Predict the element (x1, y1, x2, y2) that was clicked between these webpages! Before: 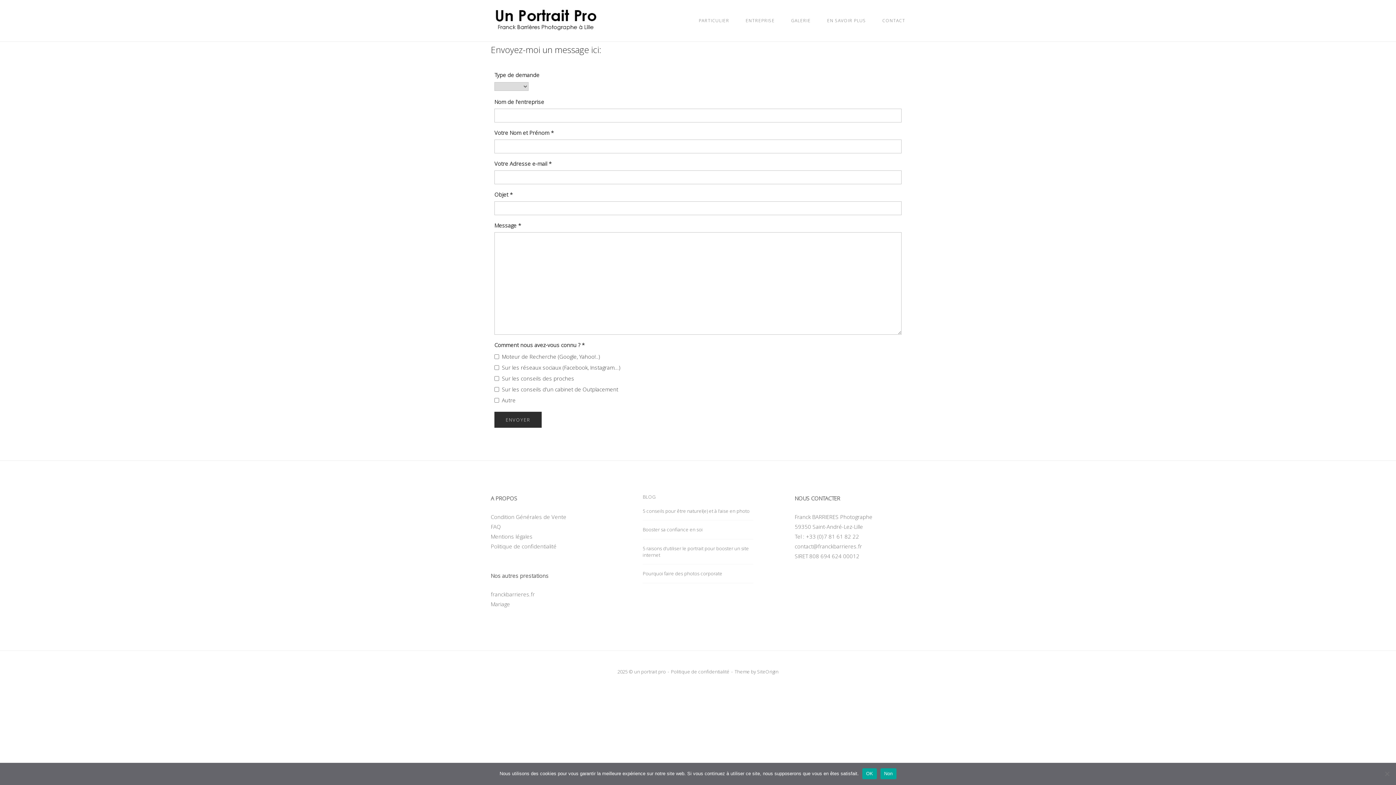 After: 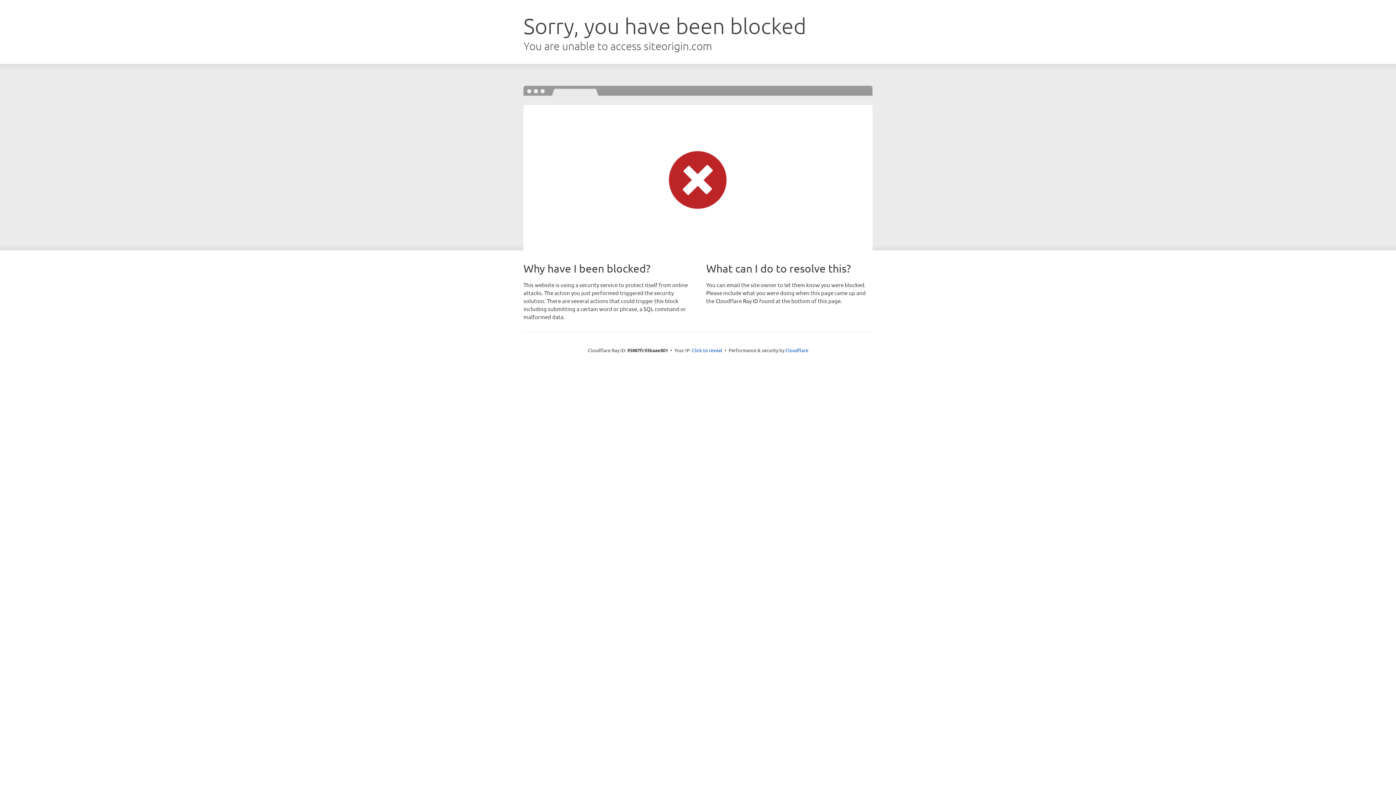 Action: label: SiteOrigin bbox: (757, 668, 778, 675)